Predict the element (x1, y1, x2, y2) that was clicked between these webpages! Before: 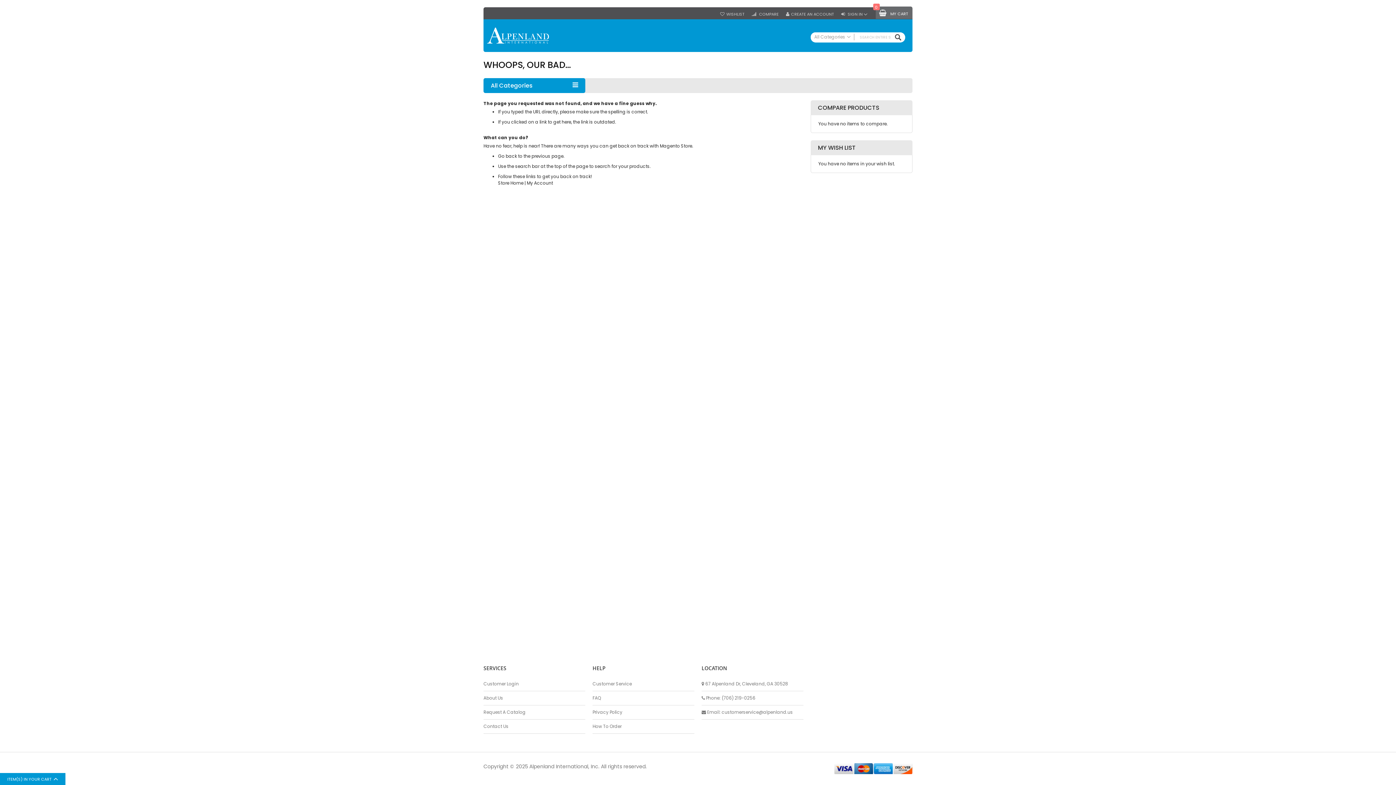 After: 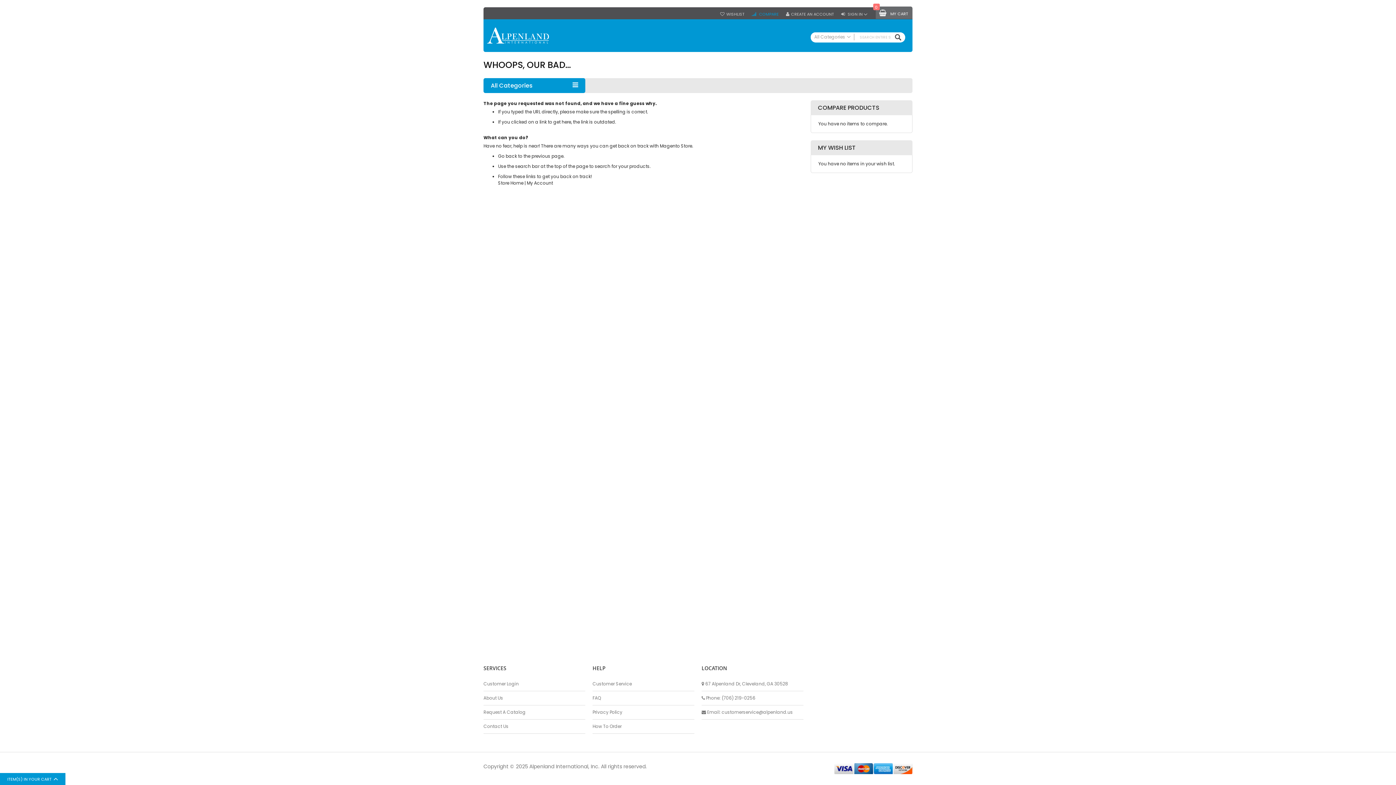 Action: label:  COMPARE bbox: (752, 11, 778, 16)